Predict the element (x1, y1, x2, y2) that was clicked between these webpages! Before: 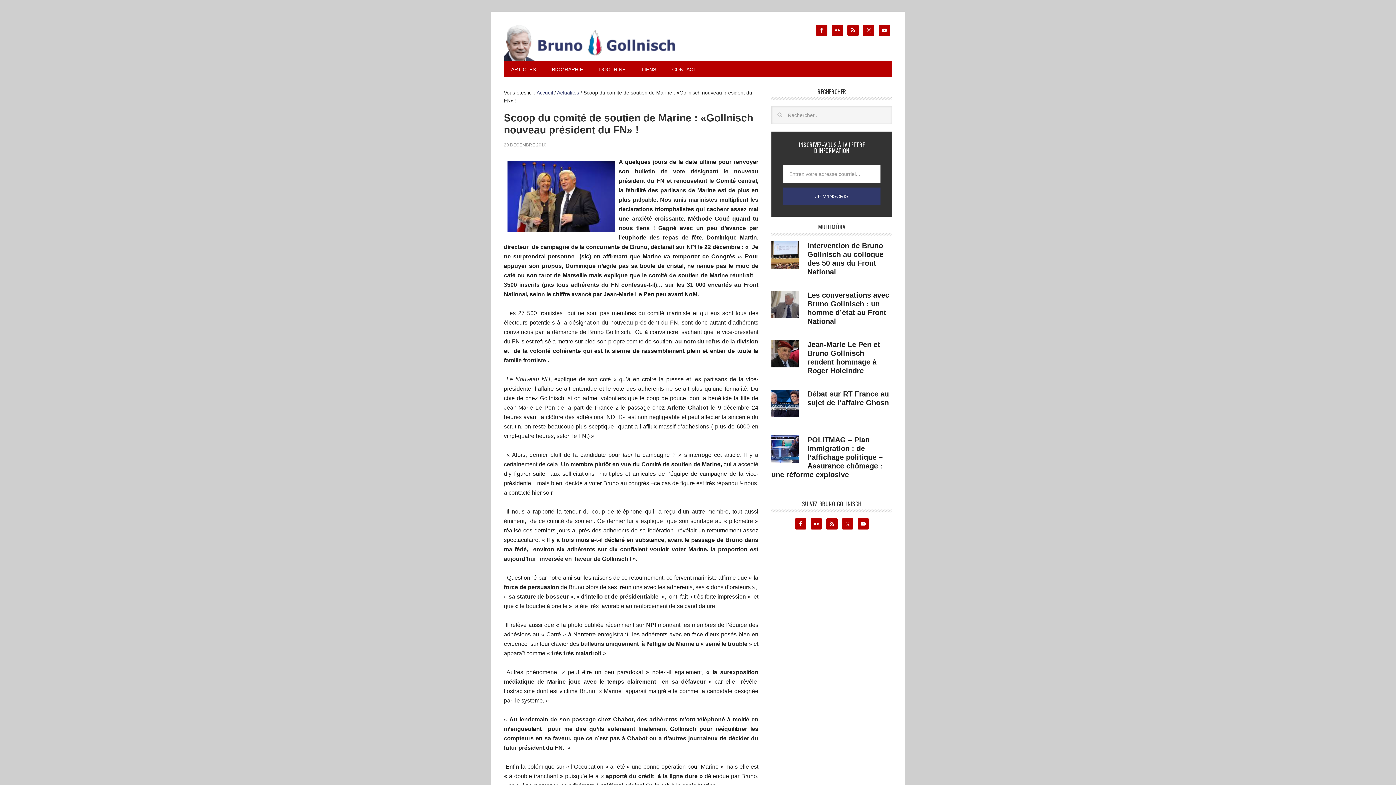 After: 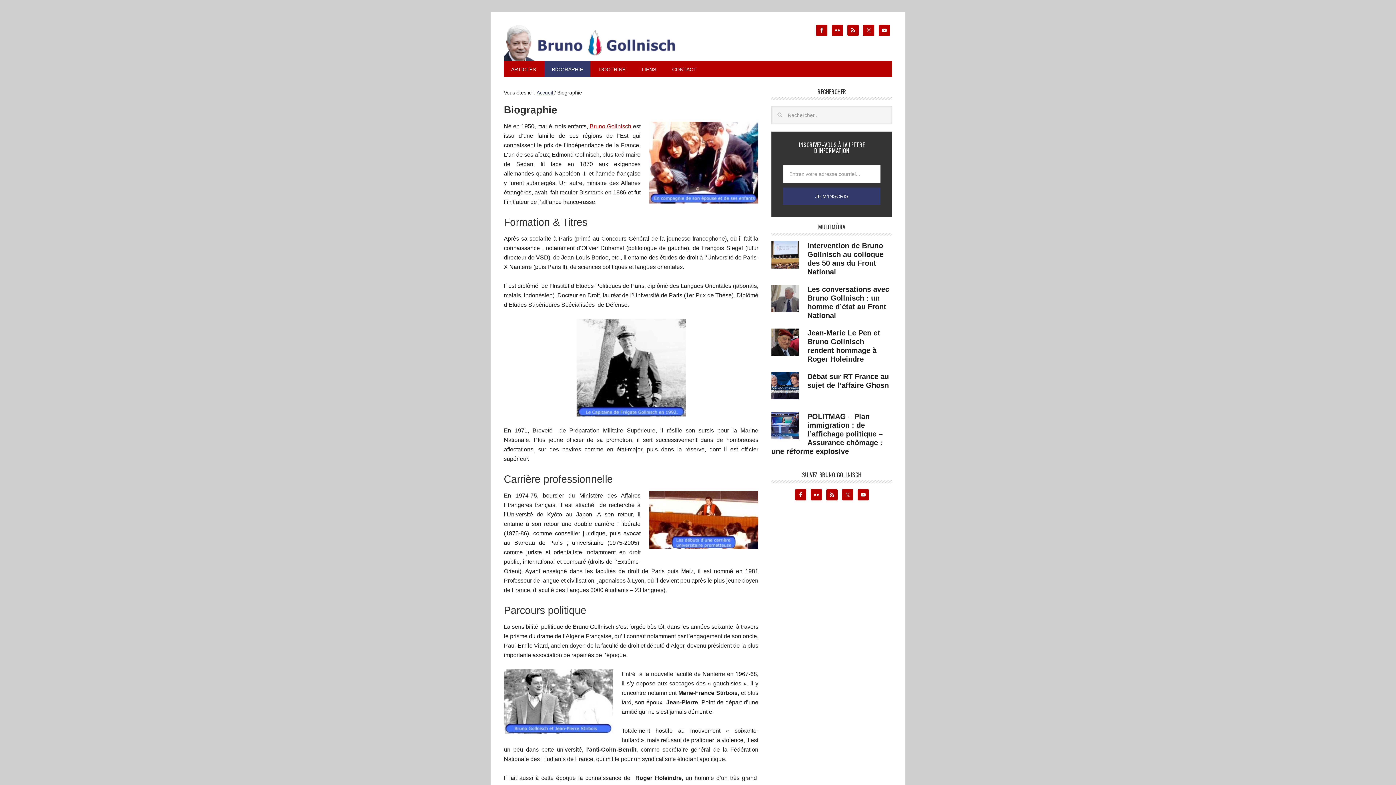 Action: label: BIOGRAPHIE bbox: (544, 61, 590, 77)